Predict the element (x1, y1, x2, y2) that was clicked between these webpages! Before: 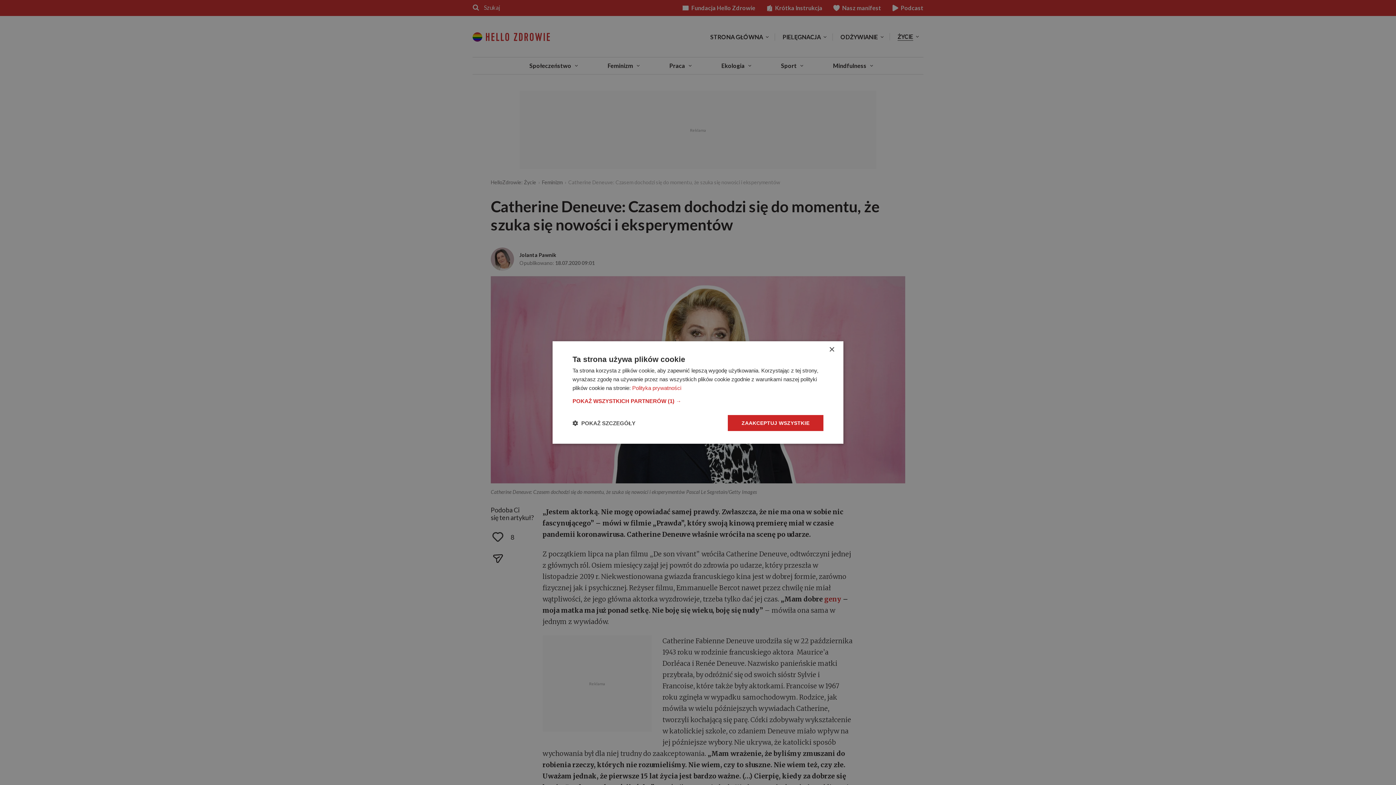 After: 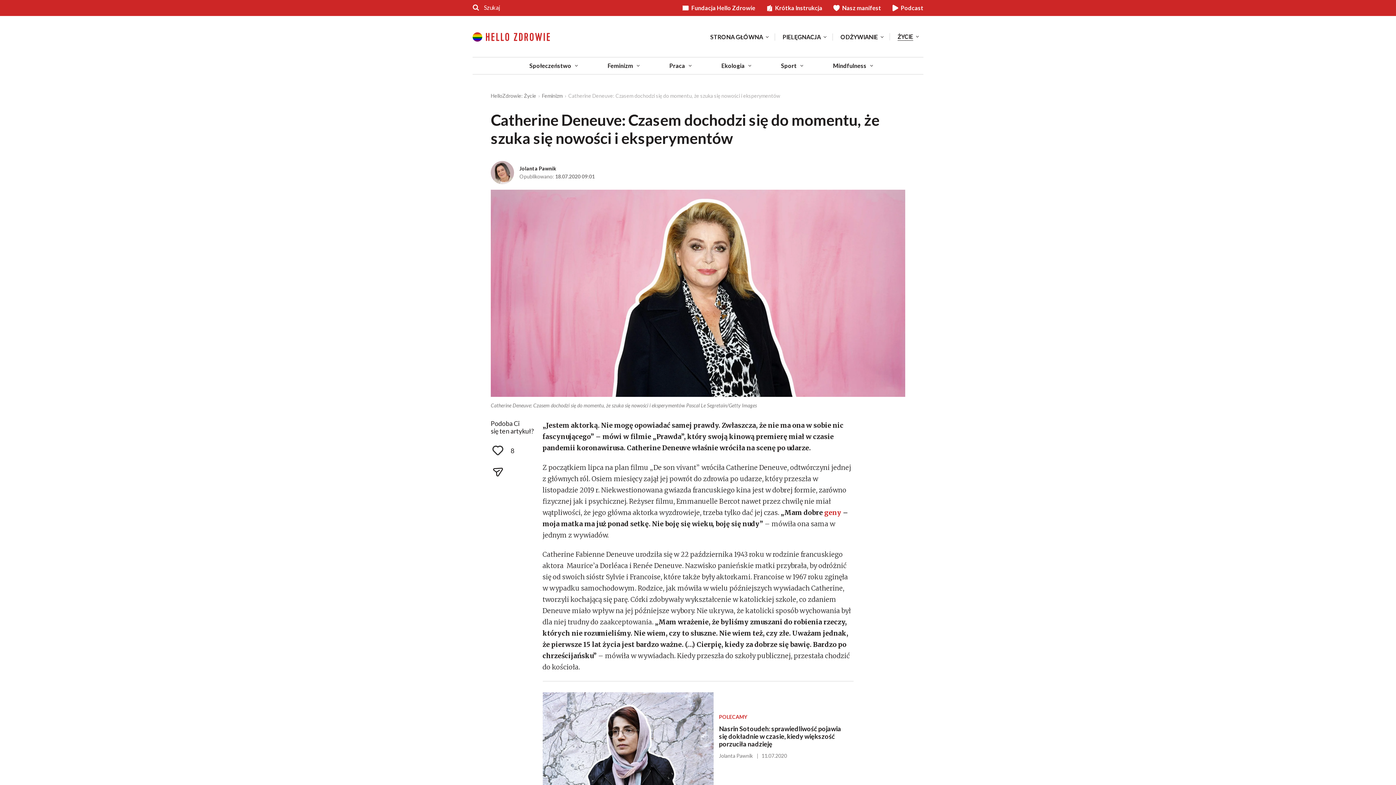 Action: label: ZAAKCEPTUJ WSZYSTKIE bbox: (728, 415, 823, 431)